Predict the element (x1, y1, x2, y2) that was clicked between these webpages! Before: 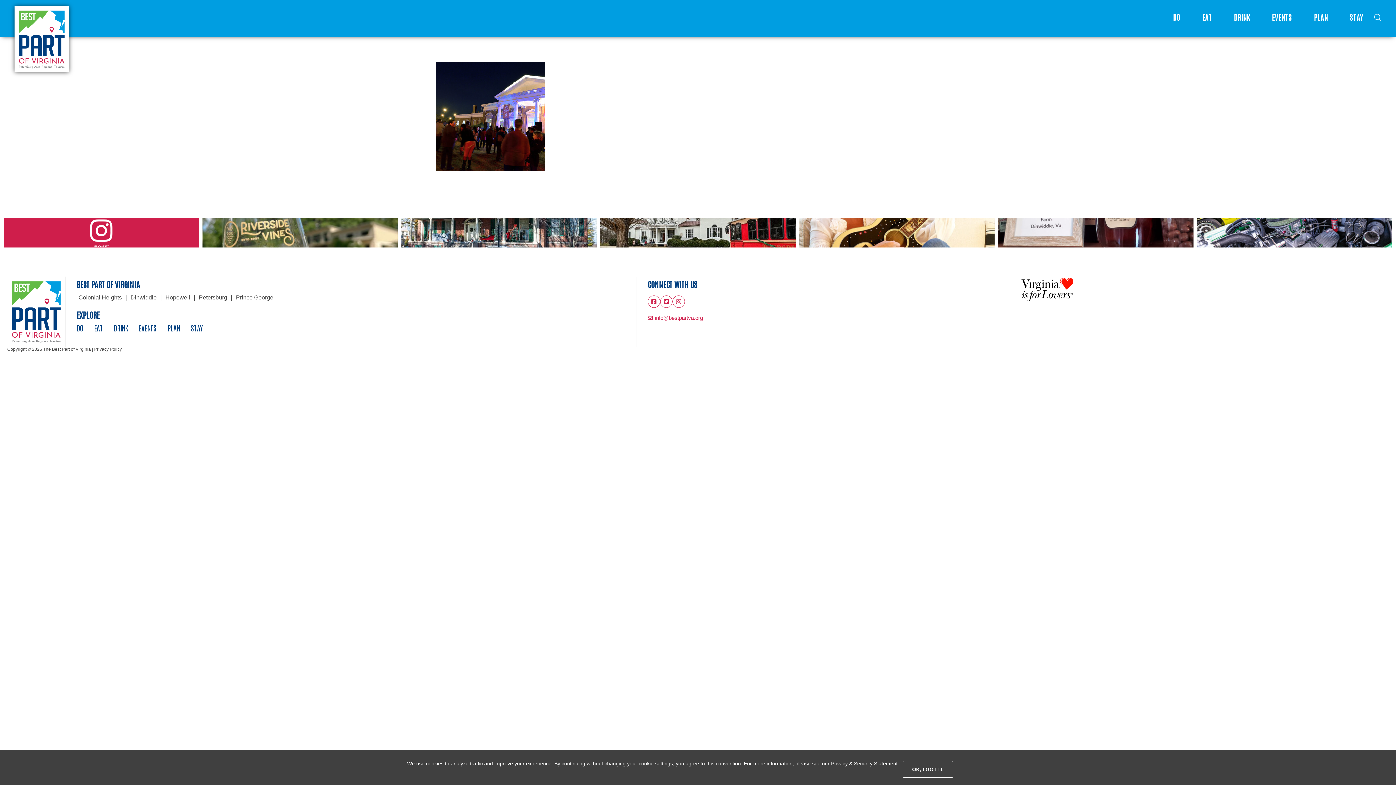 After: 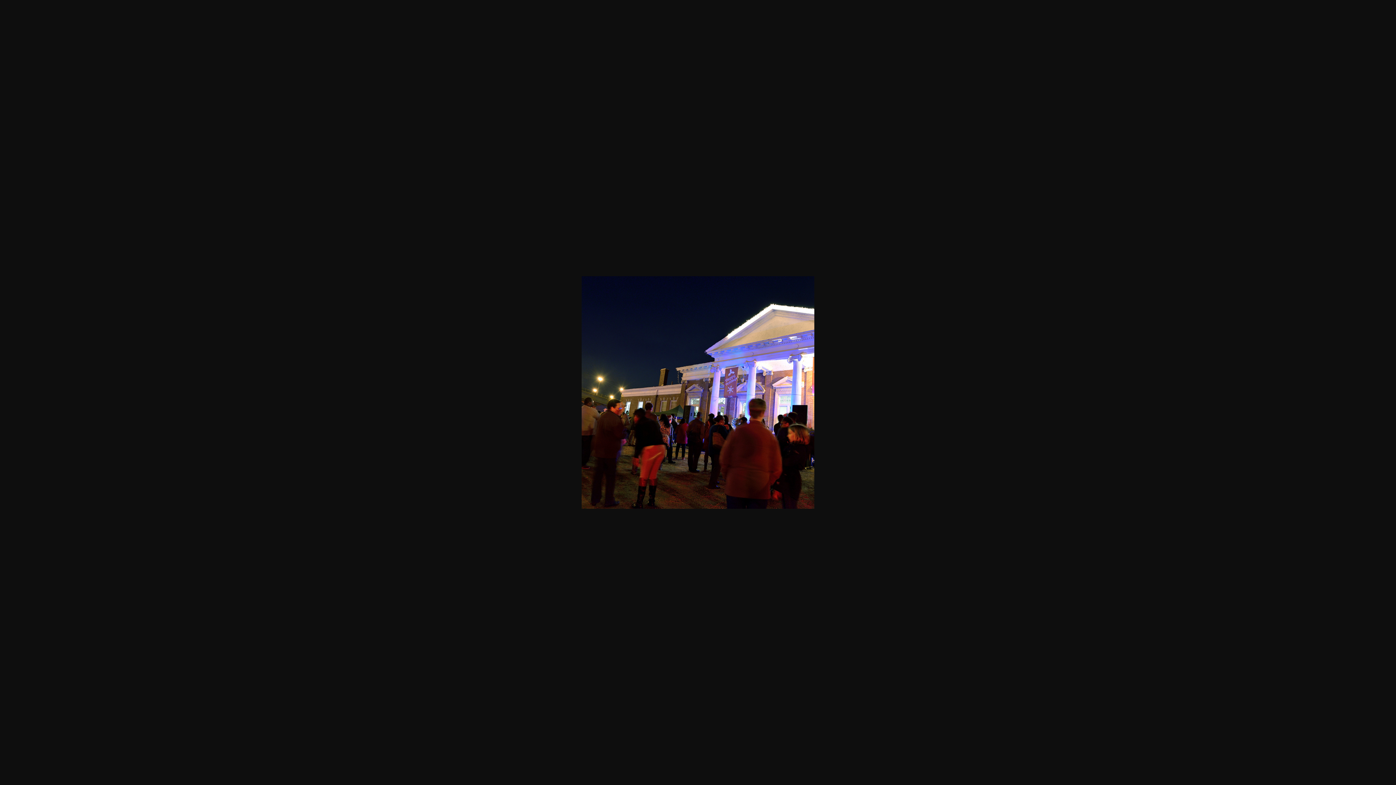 Action: bbox: (436, 167, 545, 175)